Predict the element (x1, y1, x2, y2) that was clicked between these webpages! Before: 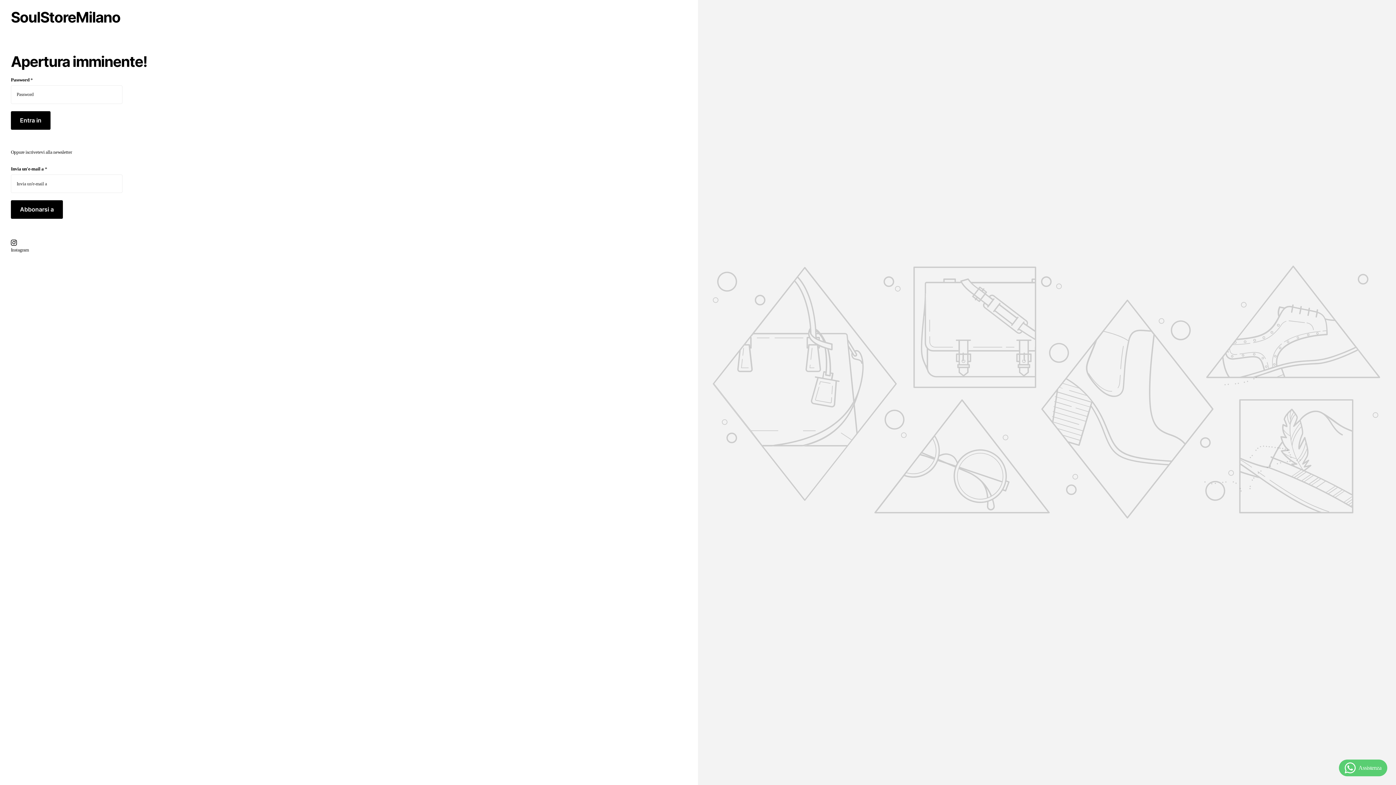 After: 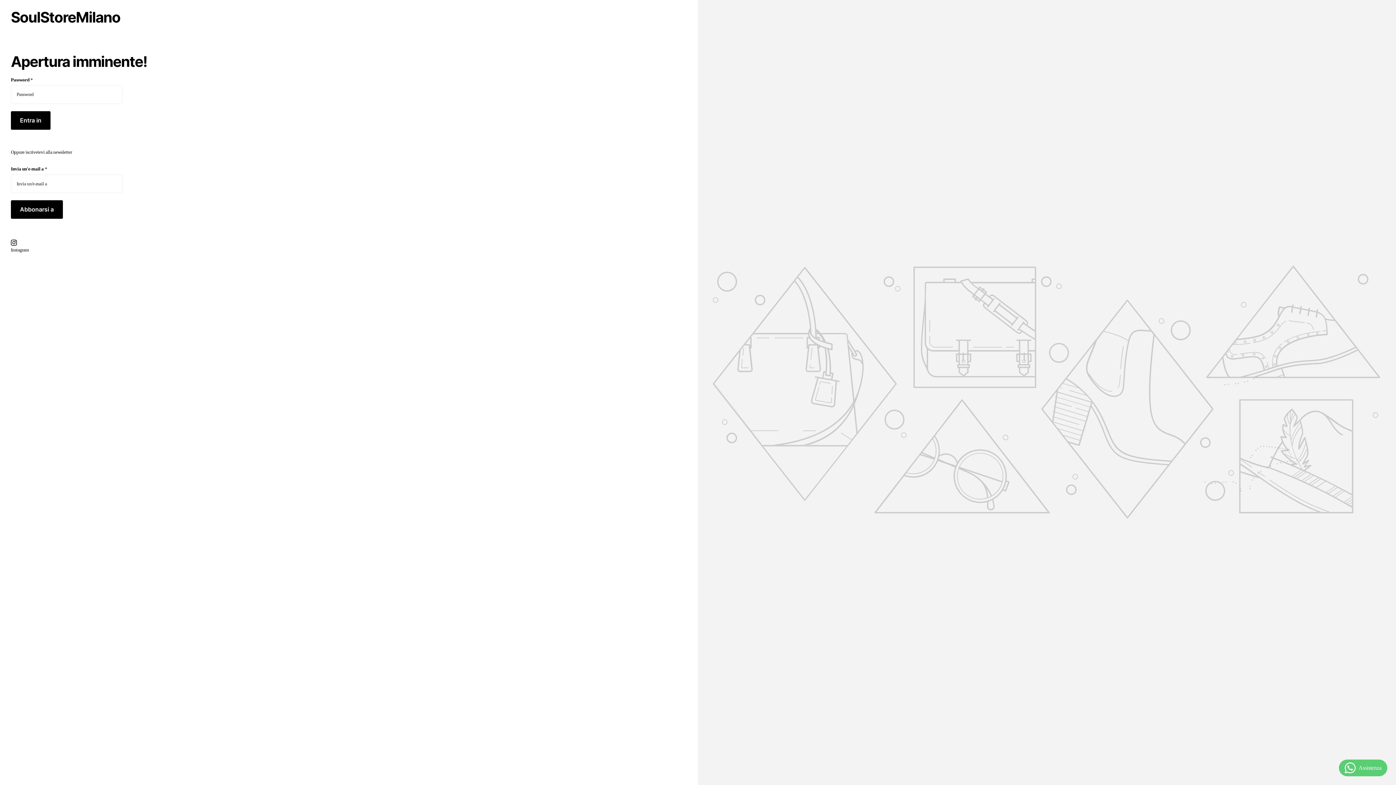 Action: label: Instagram bbox: (10, 240, 28, 254)